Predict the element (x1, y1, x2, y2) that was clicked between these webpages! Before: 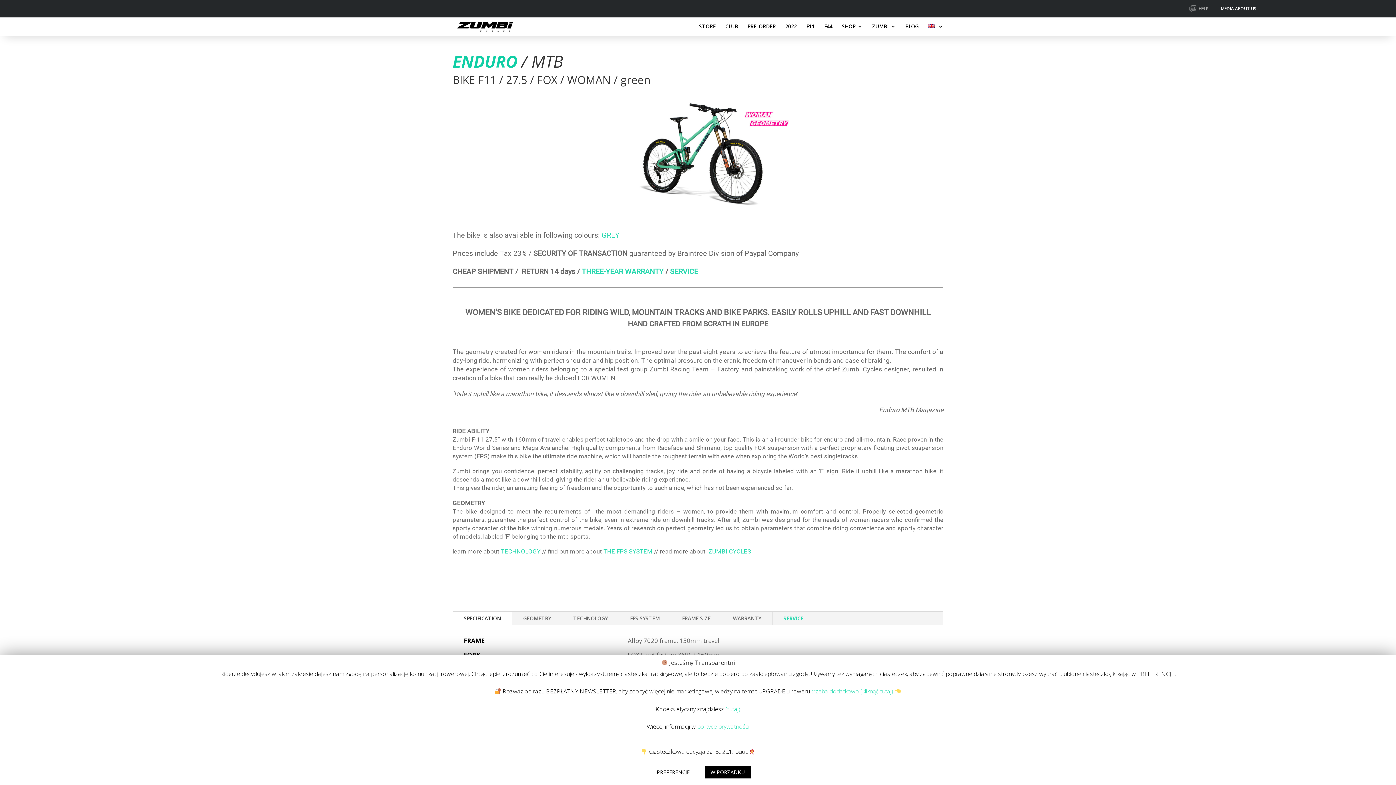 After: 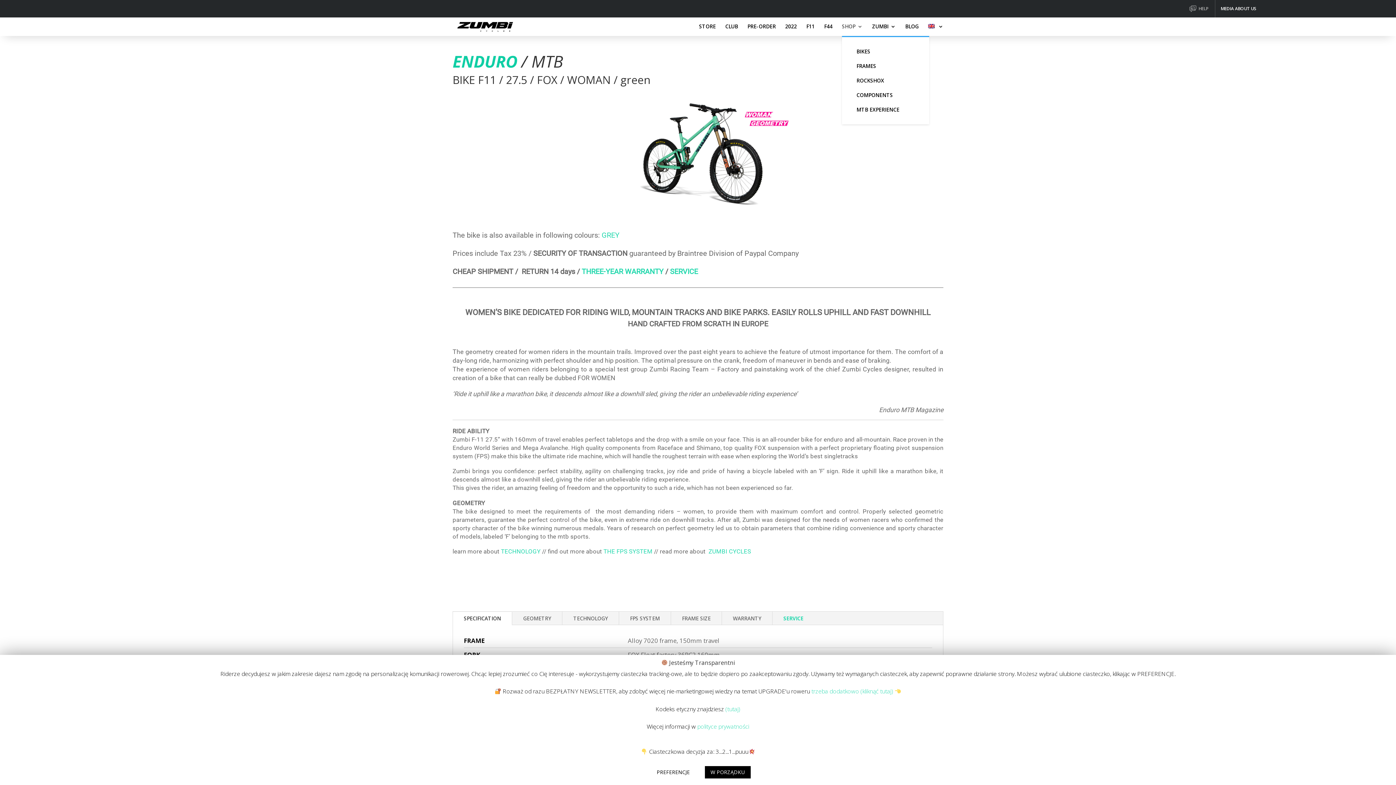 Action: label: SHOP bbox: (842, 24, 862, 36)